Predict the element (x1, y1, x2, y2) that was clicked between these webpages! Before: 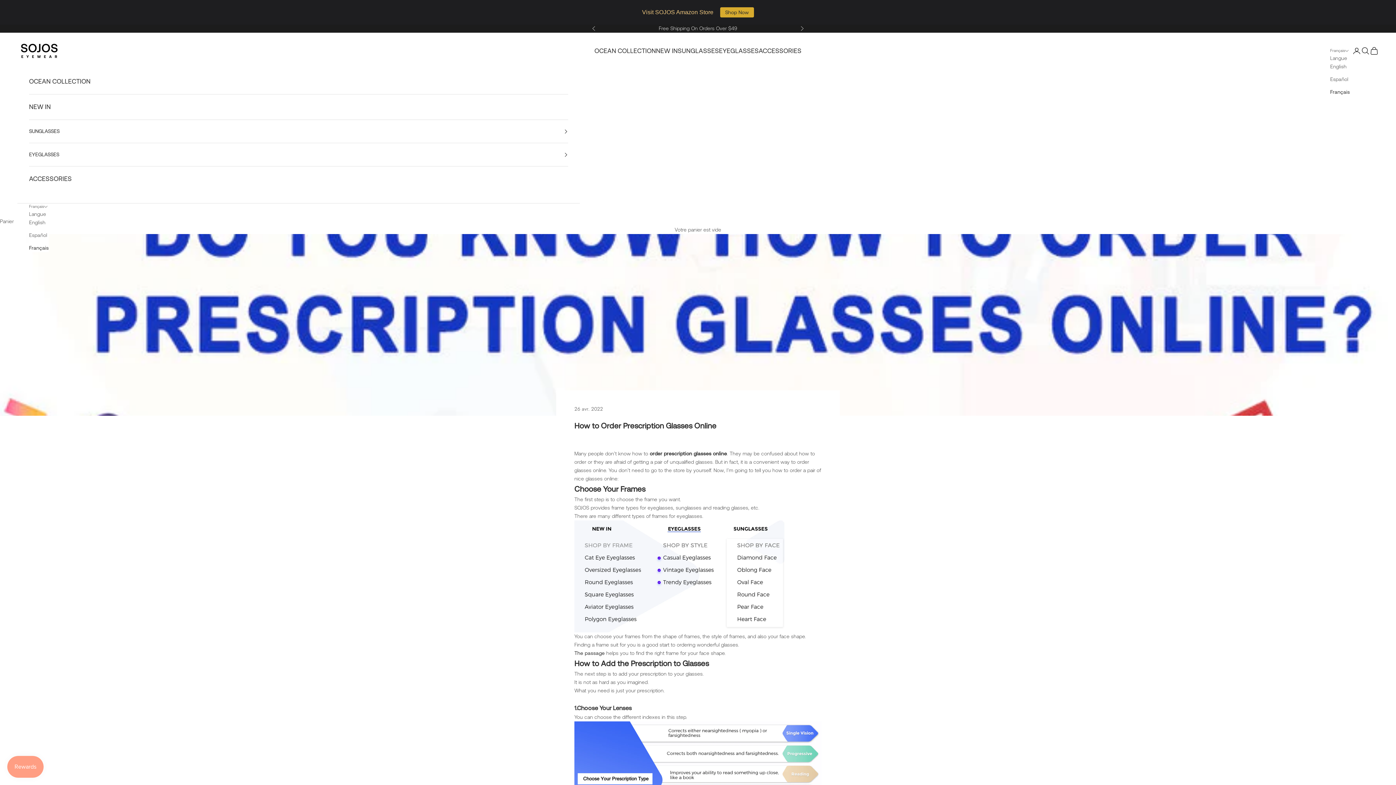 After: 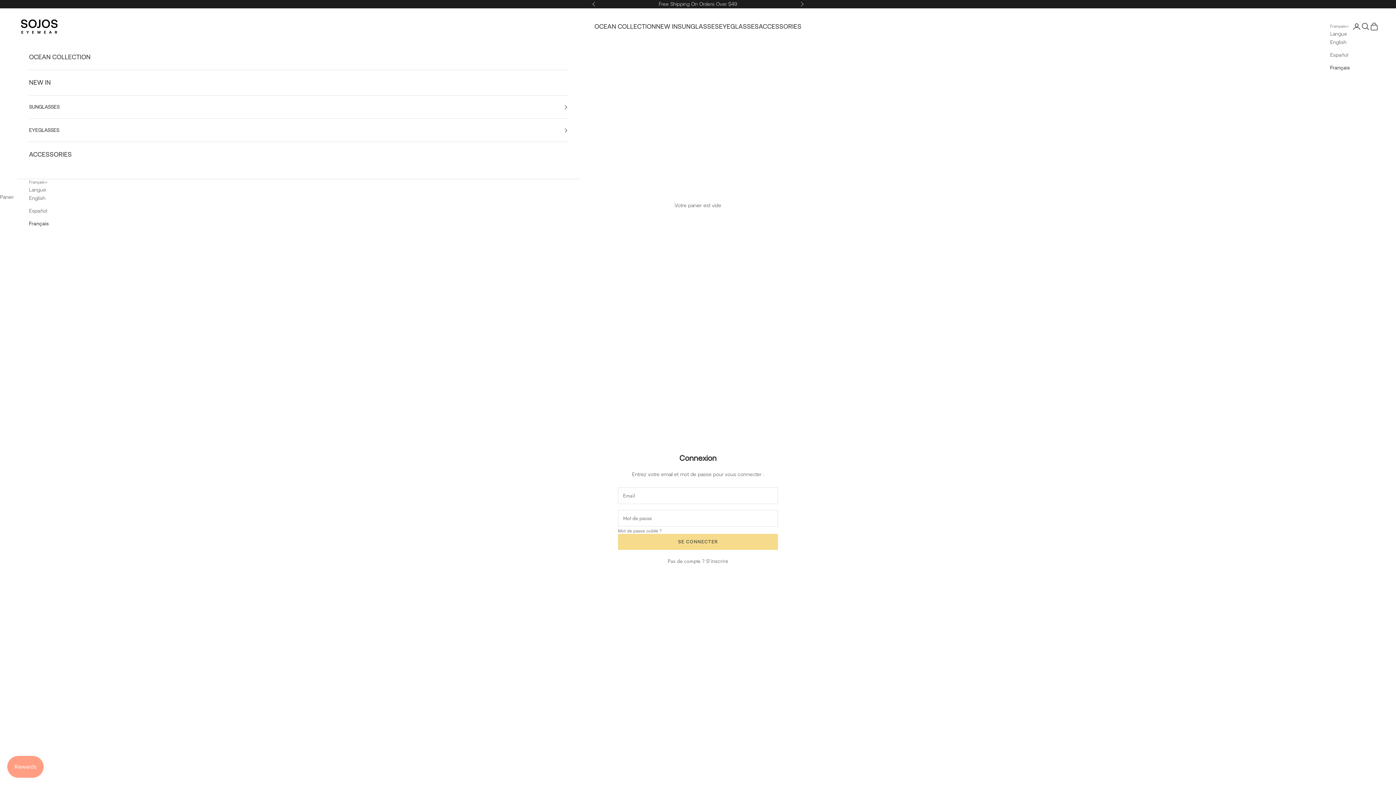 Action: bbox: (1352, 46, 1361, 55) label: Connexion